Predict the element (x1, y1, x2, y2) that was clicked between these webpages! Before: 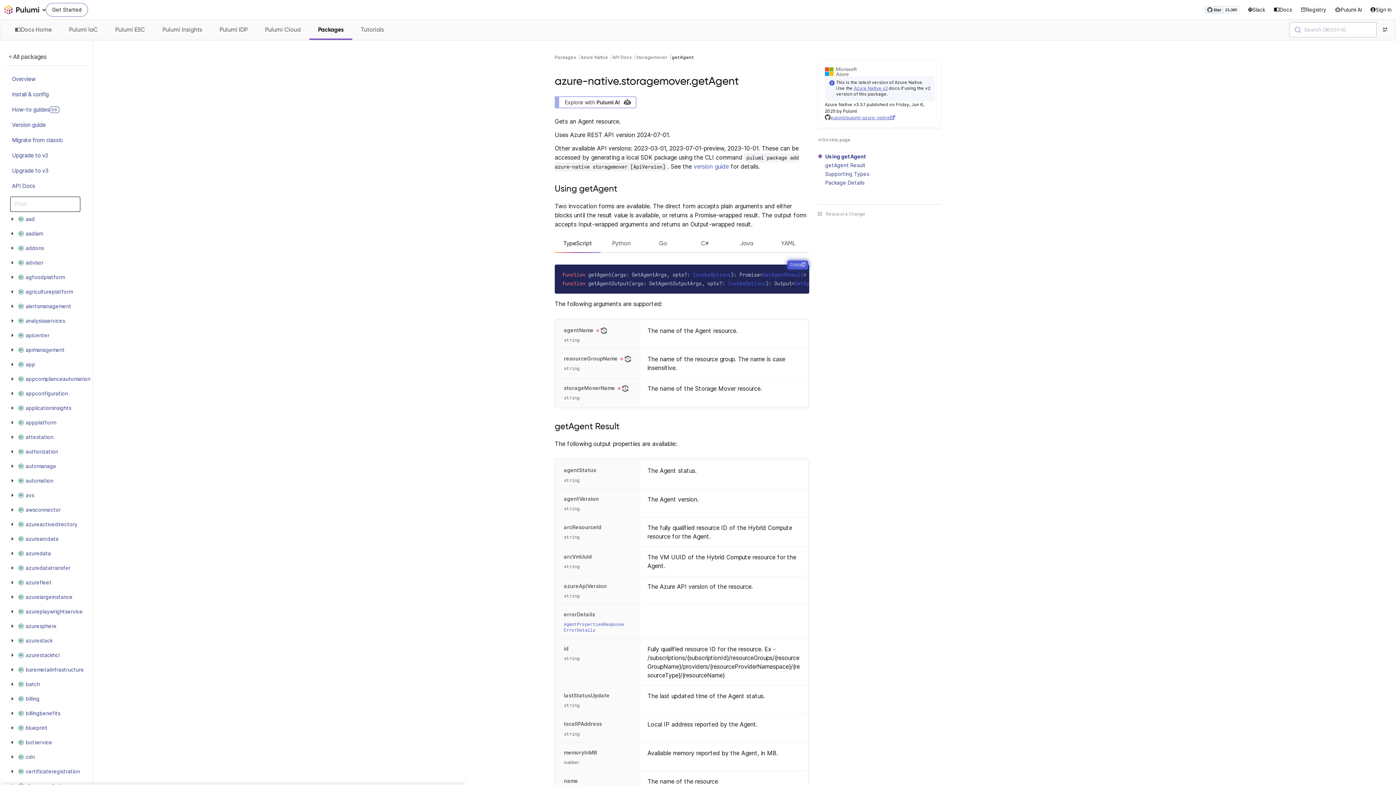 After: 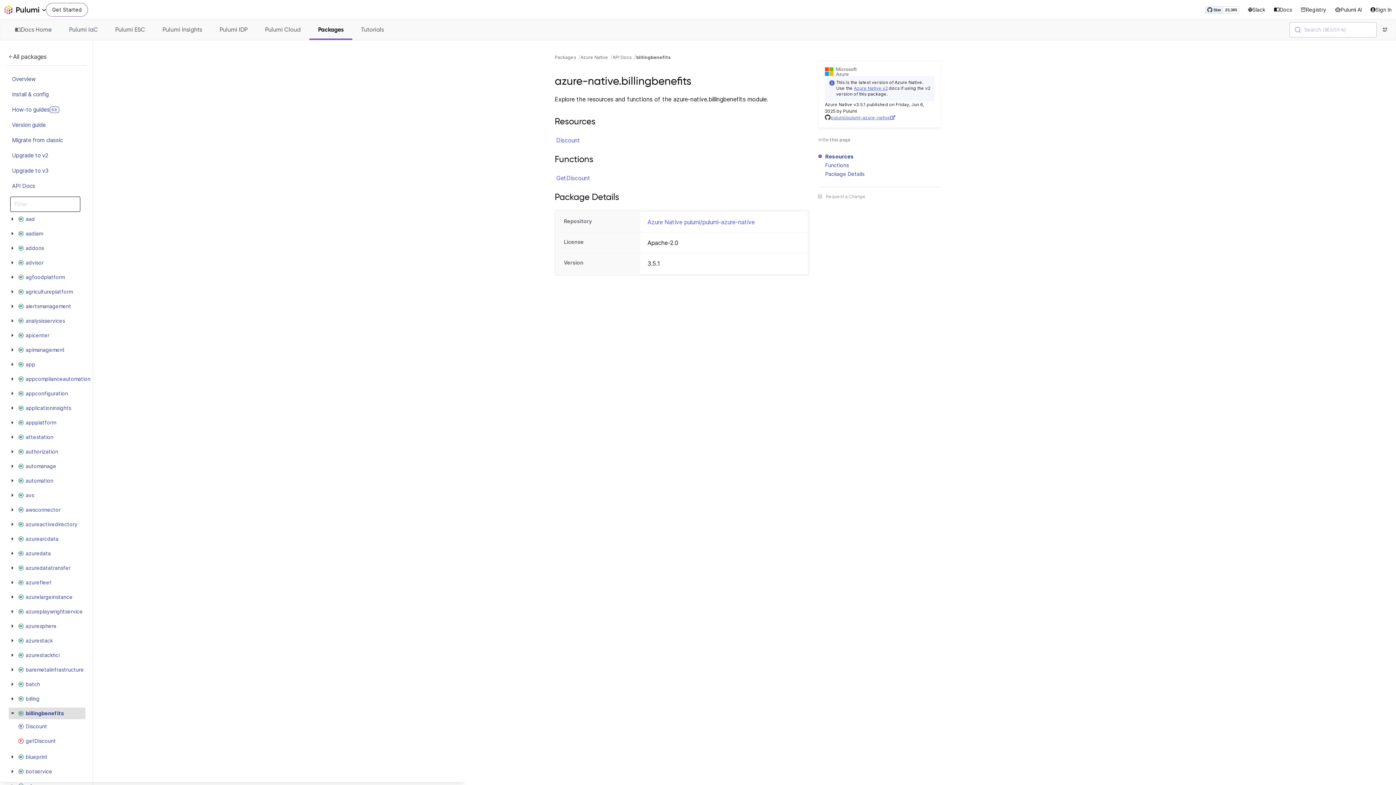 Action: bbox: (16, 709, 62, 718) label: billingbenefits